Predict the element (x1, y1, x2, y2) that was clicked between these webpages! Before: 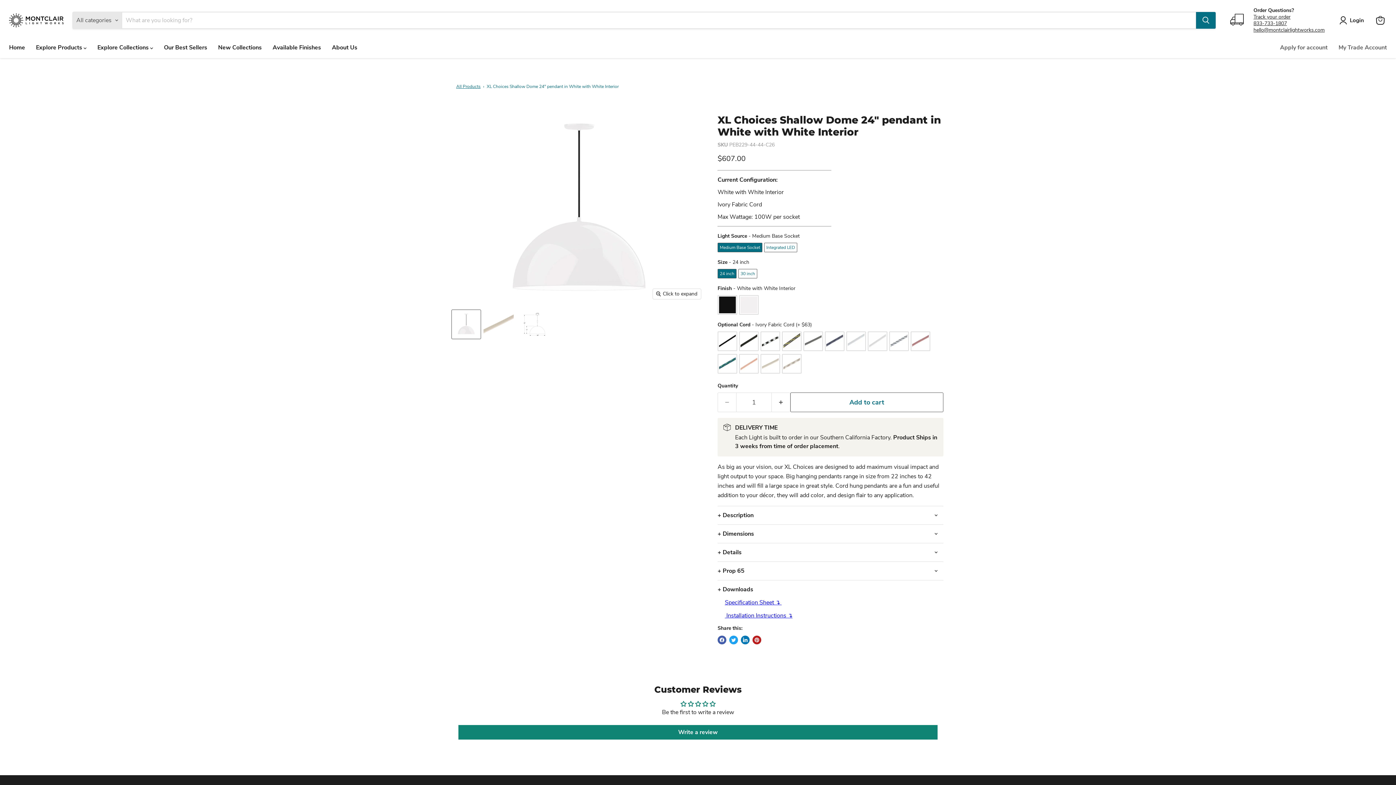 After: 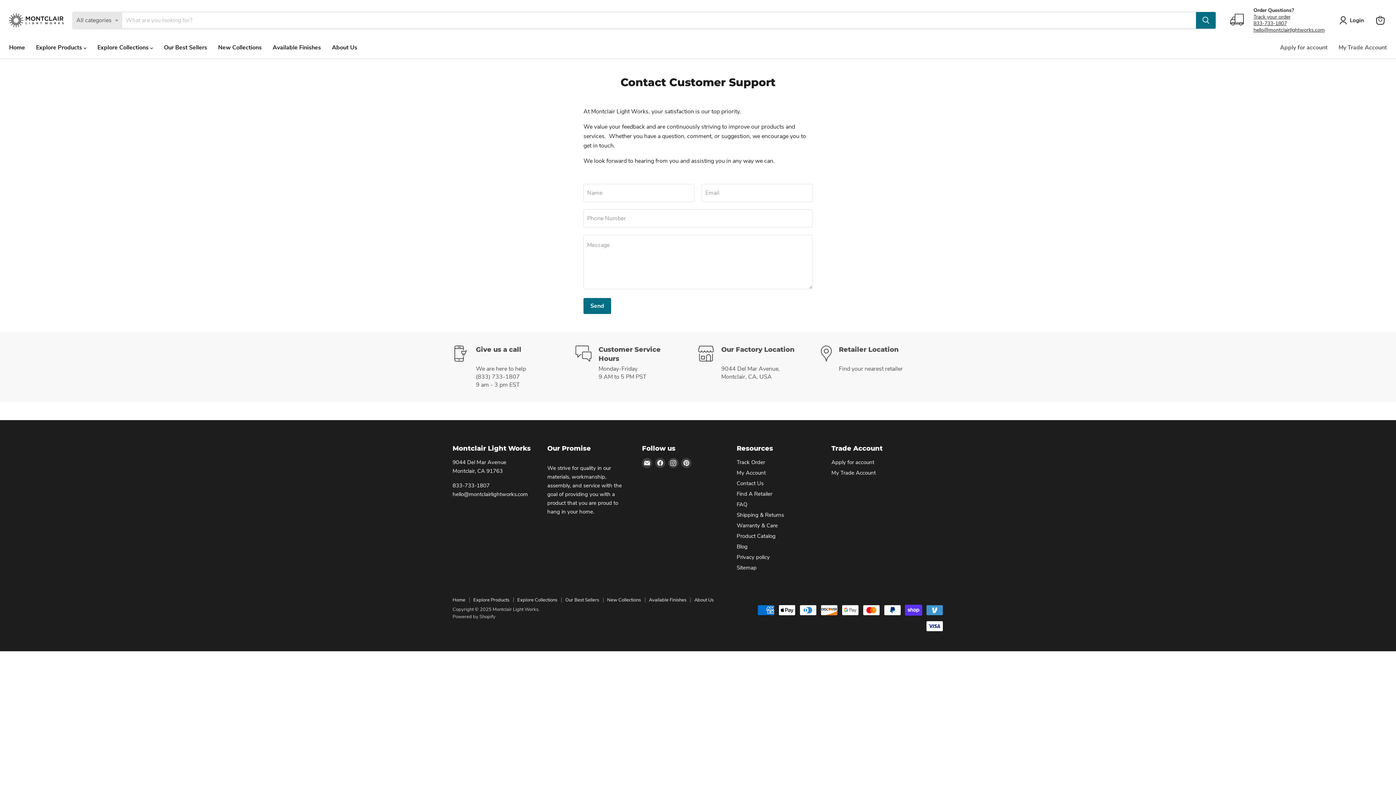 Action: bbox: (1253, 7, 1294, 13) label: Order Questions?